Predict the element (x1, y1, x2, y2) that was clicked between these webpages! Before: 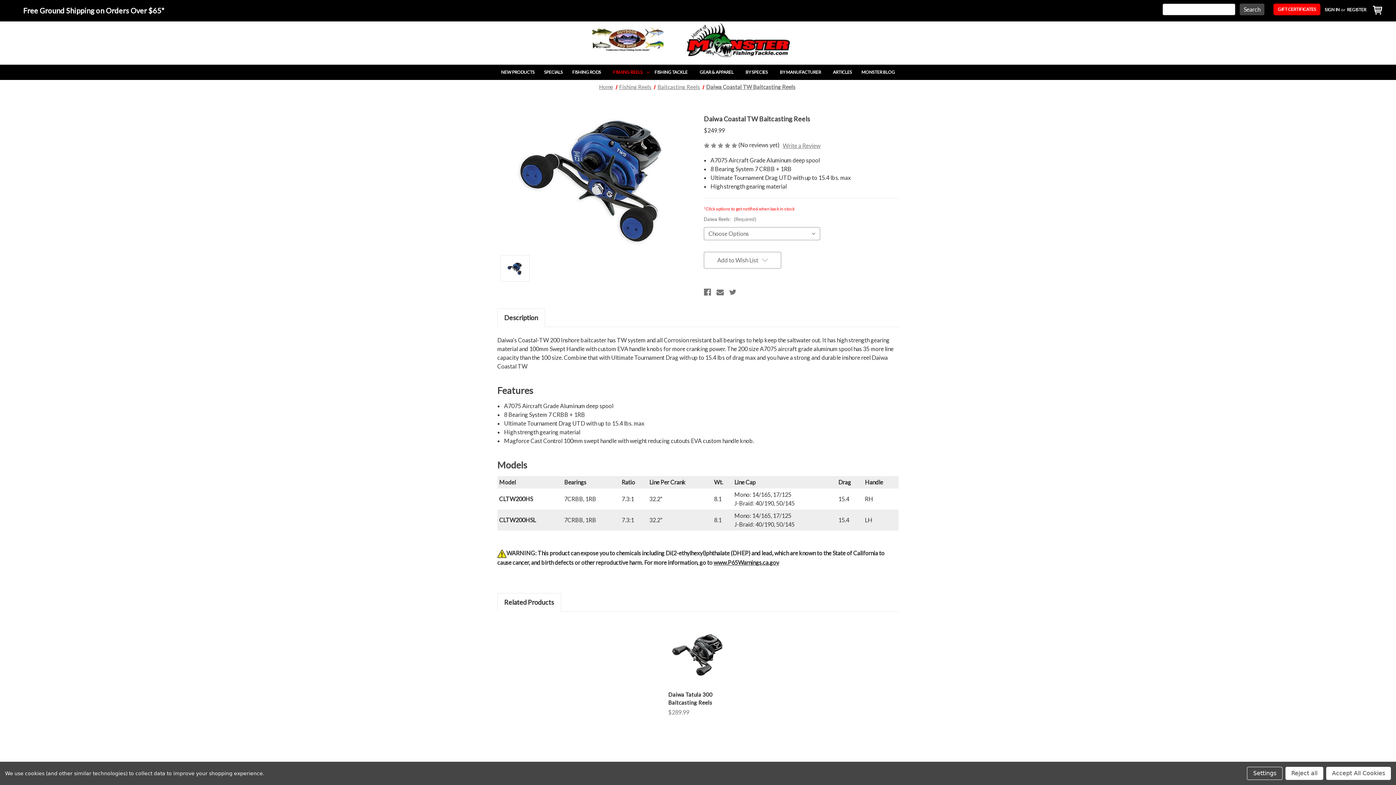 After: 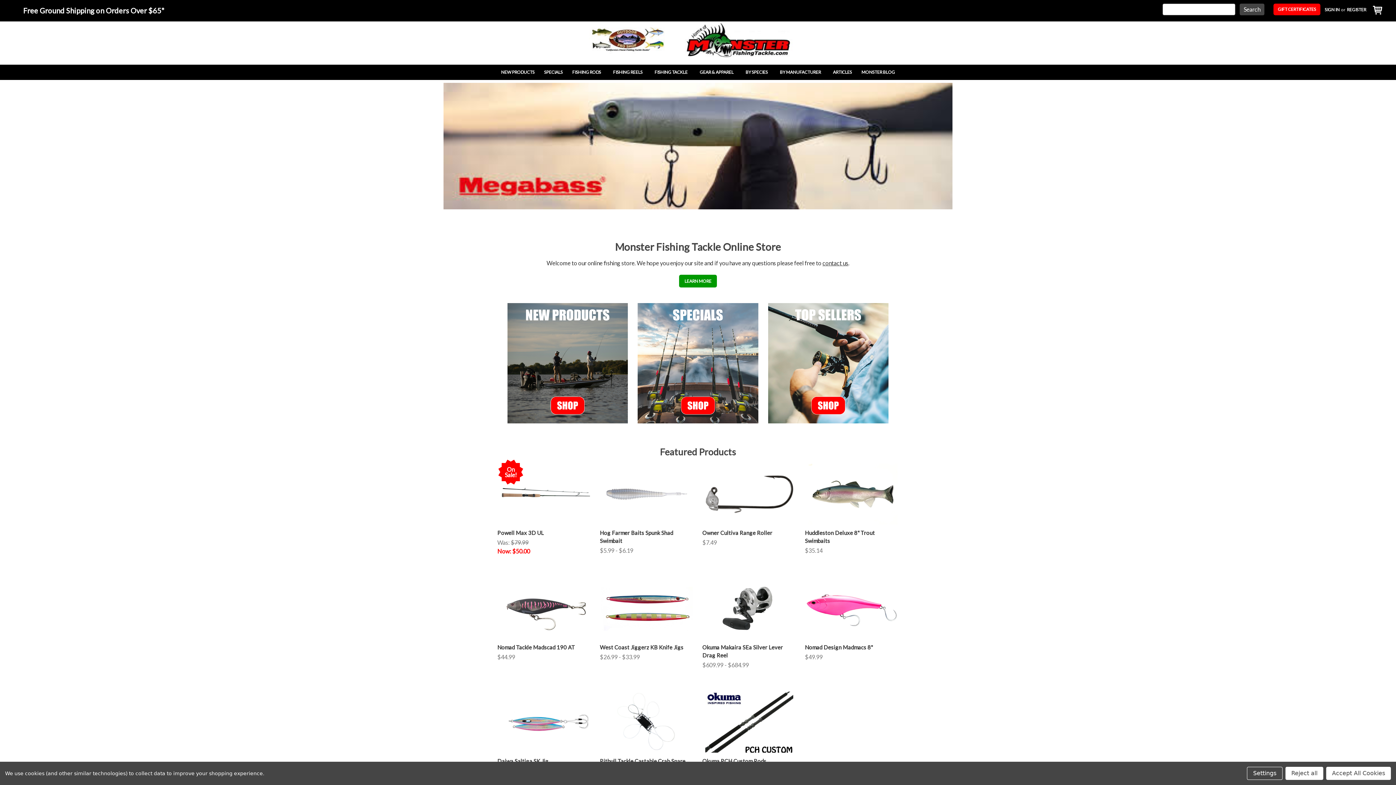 Action: bbox: (599, 83, 613, 90) label: Home